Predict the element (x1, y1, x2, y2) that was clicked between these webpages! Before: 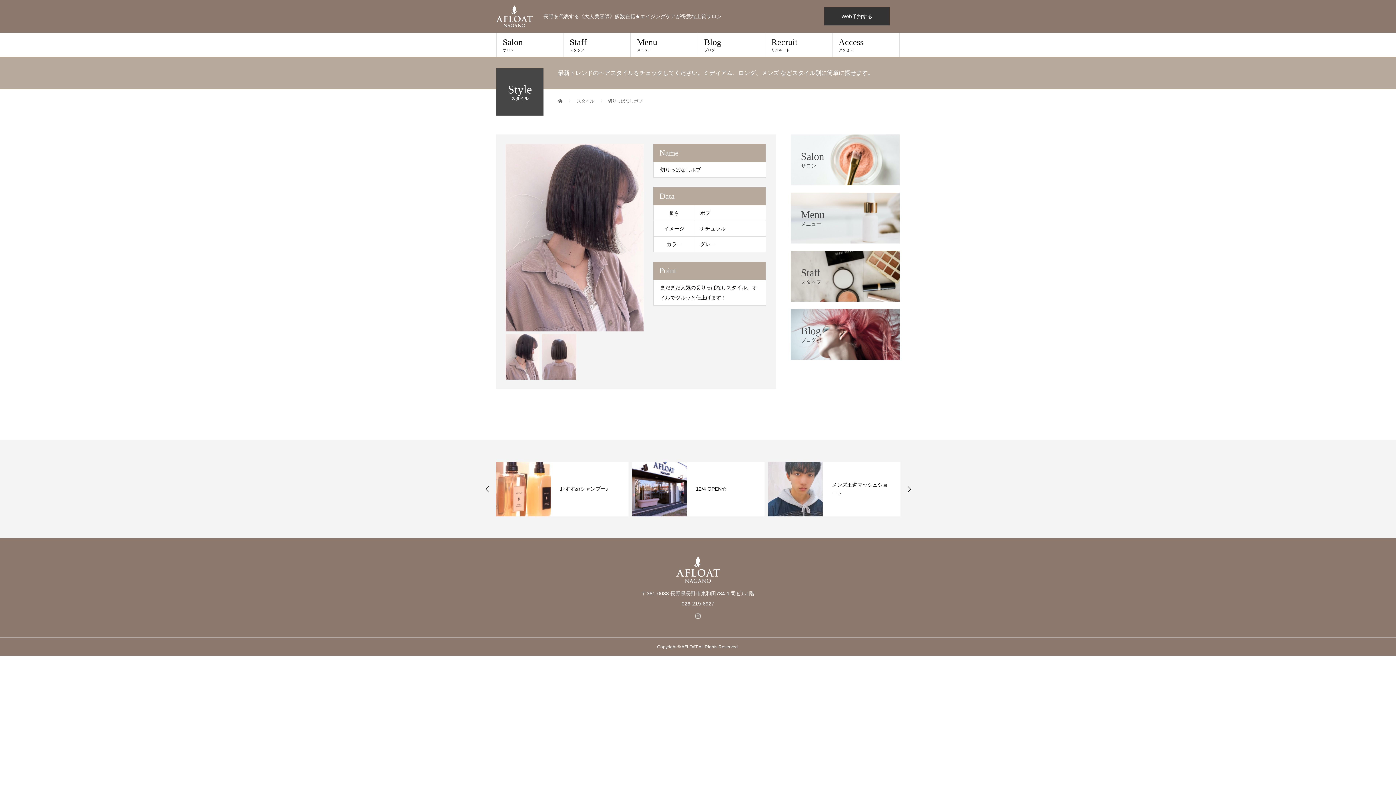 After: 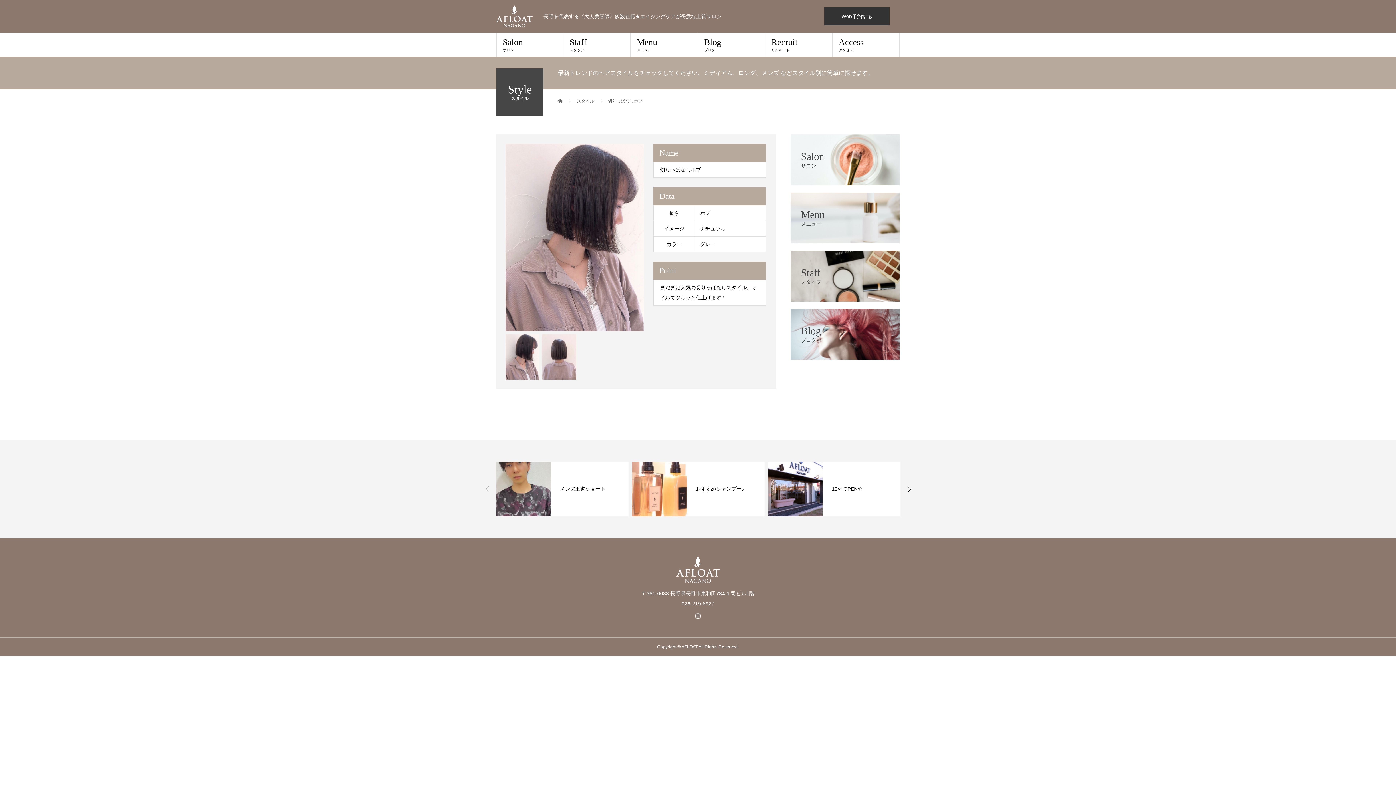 Action: bbox: (484, 485, 491, 492) label: Previous